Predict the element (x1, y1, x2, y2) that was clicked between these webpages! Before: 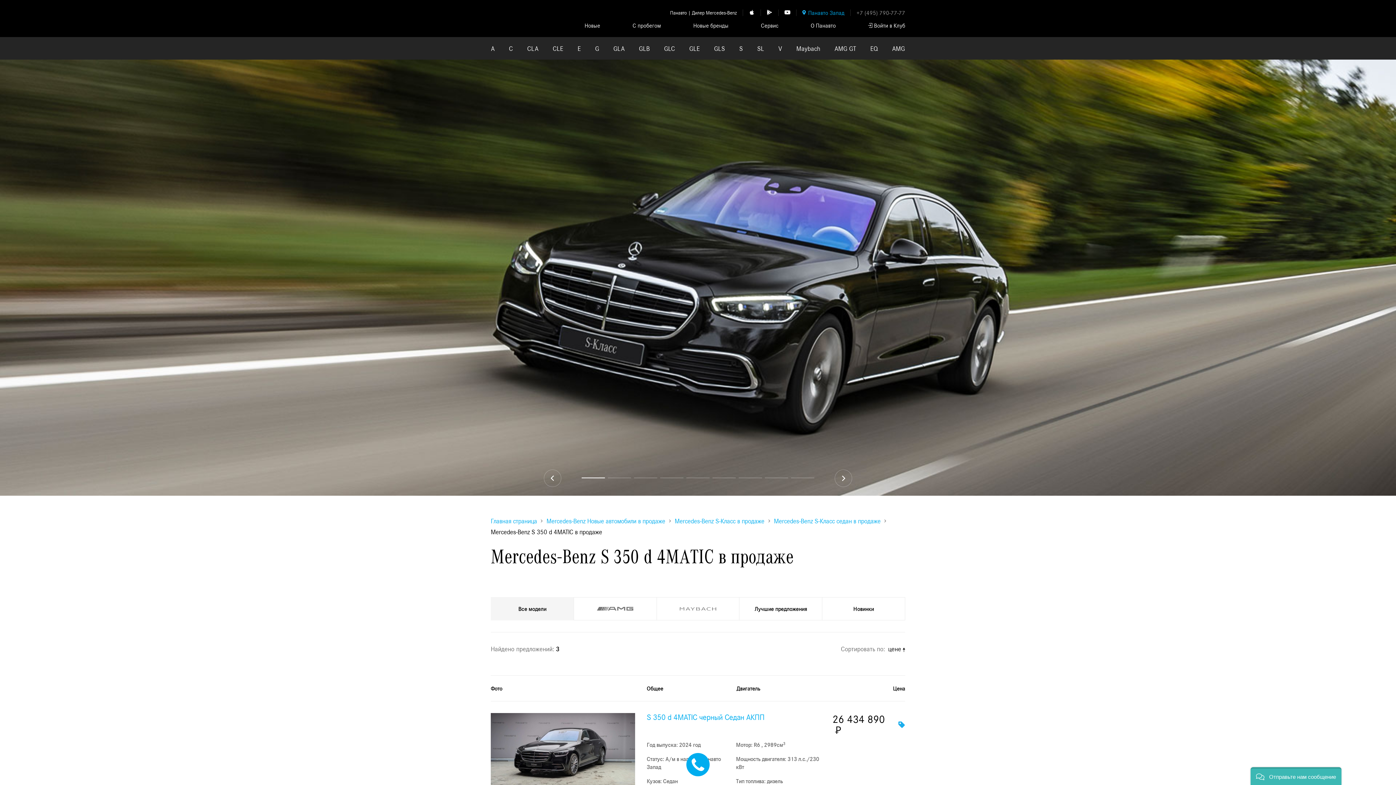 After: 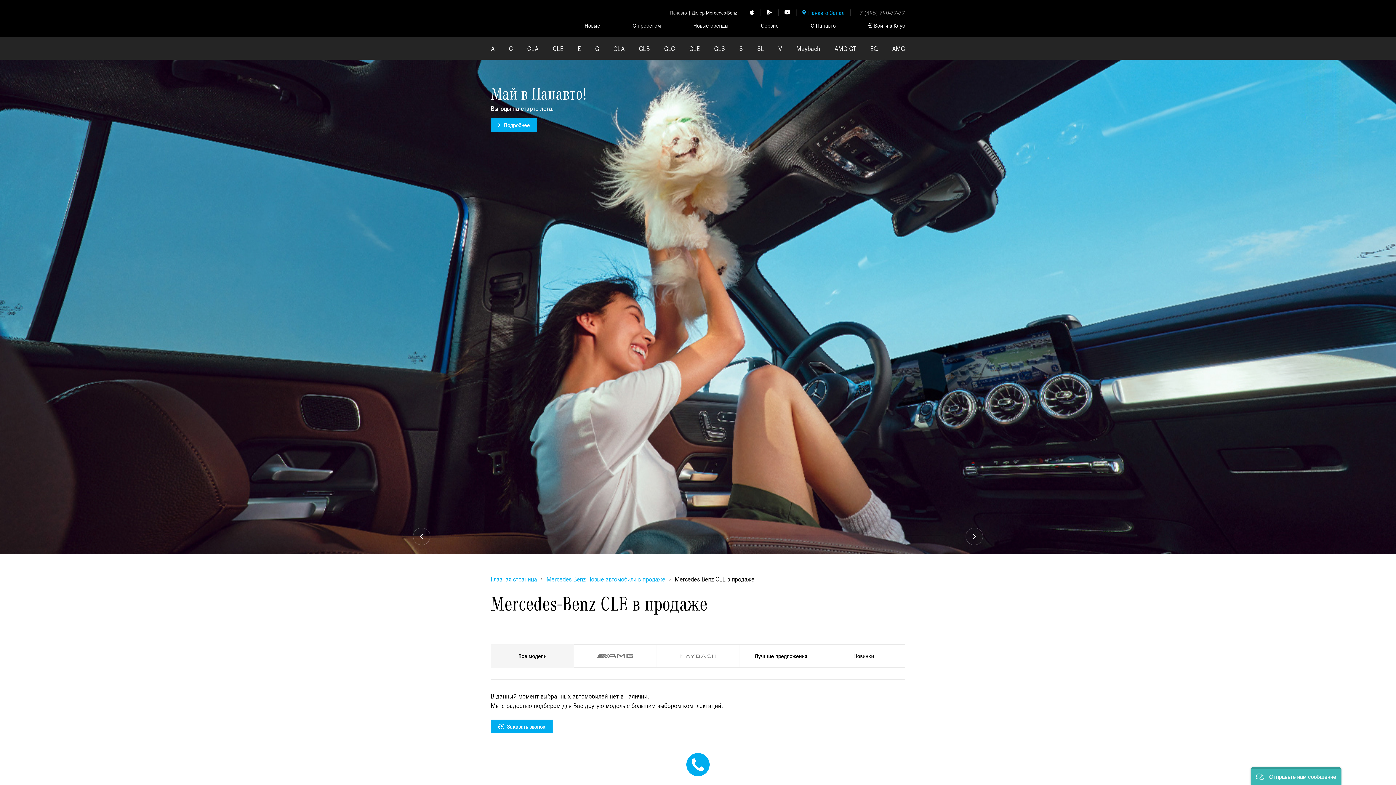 Action: label: CLE bbox: (545, 37, 570, 59)